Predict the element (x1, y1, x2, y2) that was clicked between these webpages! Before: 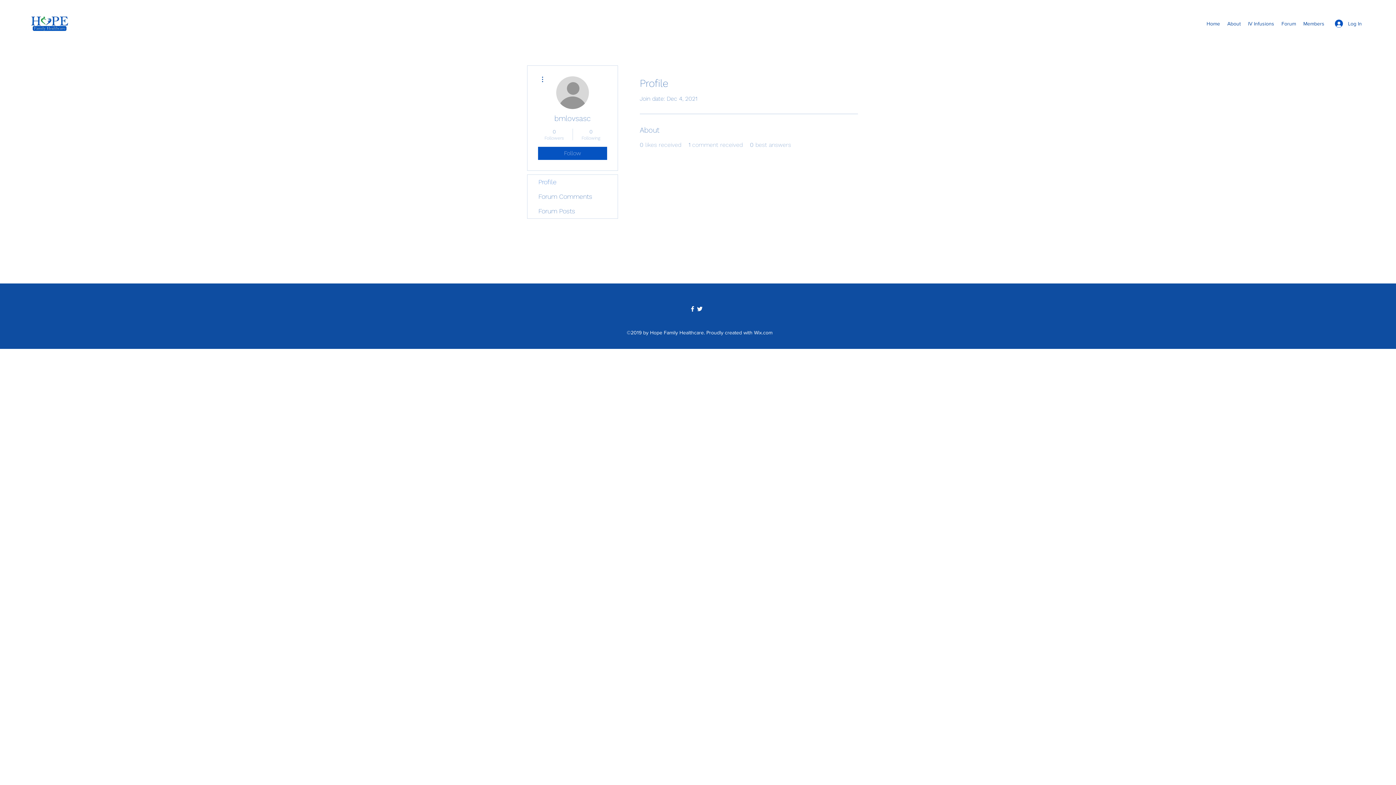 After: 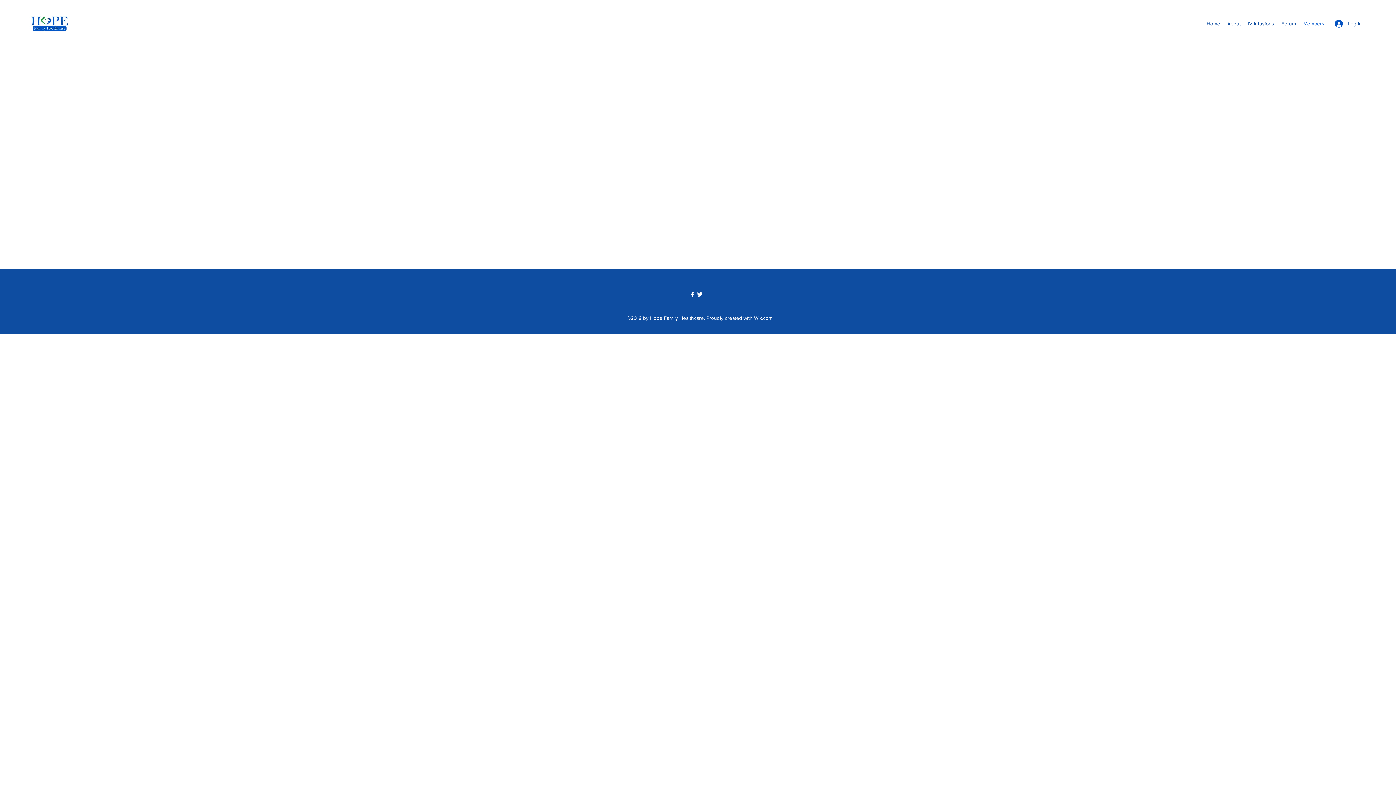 Action: label: Members bbox: (1300, 18, 1328, 29)